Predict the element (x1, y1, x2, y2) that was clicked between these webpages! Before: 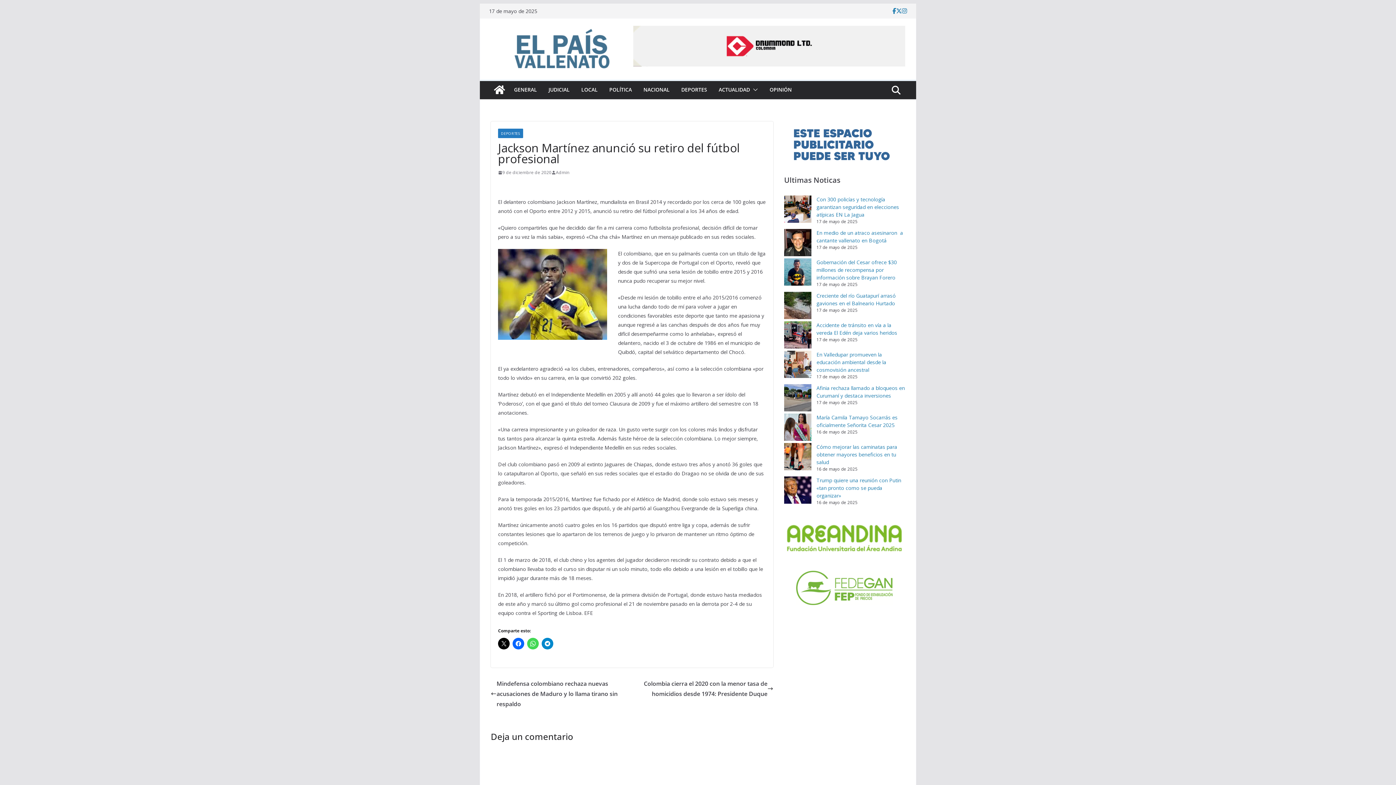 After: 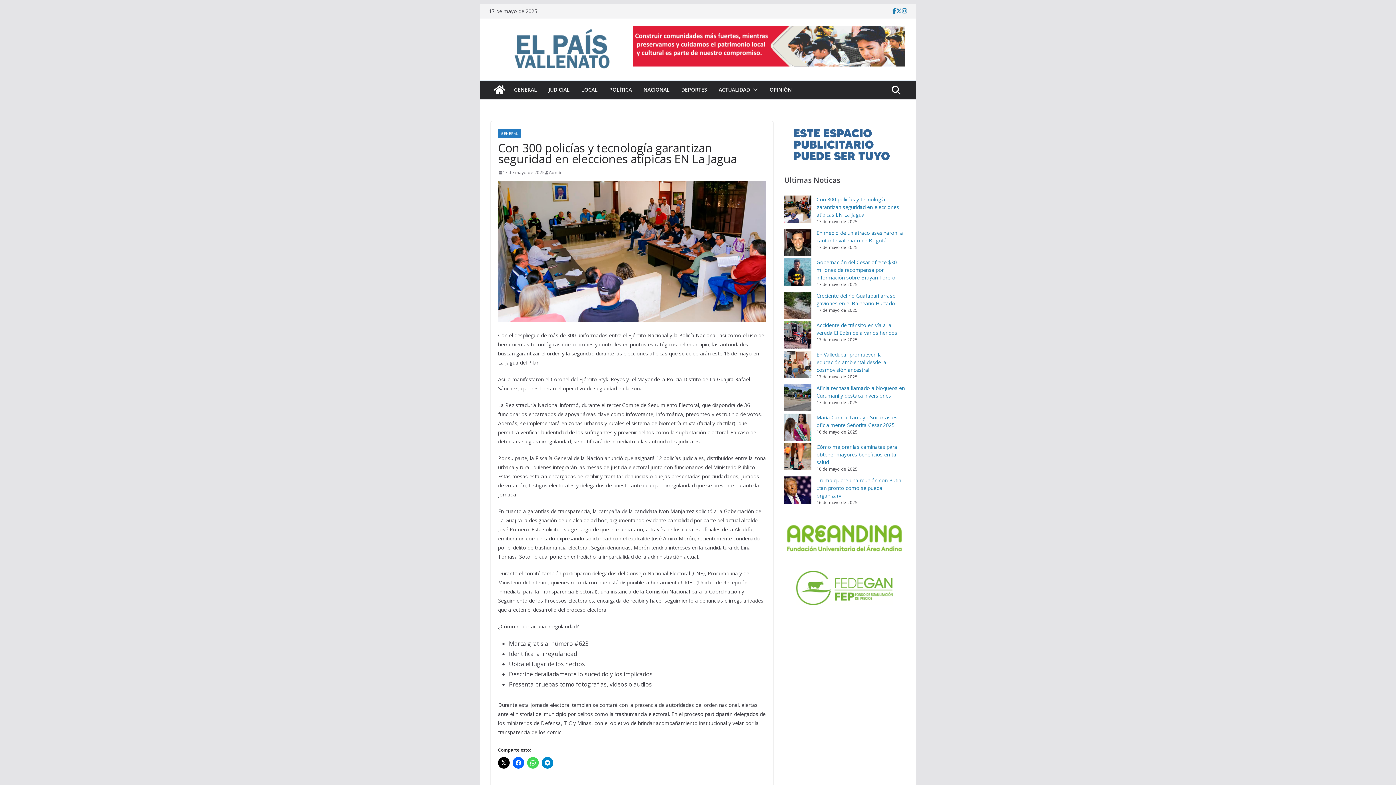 Action: label: Con 300 policías y tecnología garantizan seguridad en elecciones atípicas EN La Jagua bbox: (784, 195, 811, 223)